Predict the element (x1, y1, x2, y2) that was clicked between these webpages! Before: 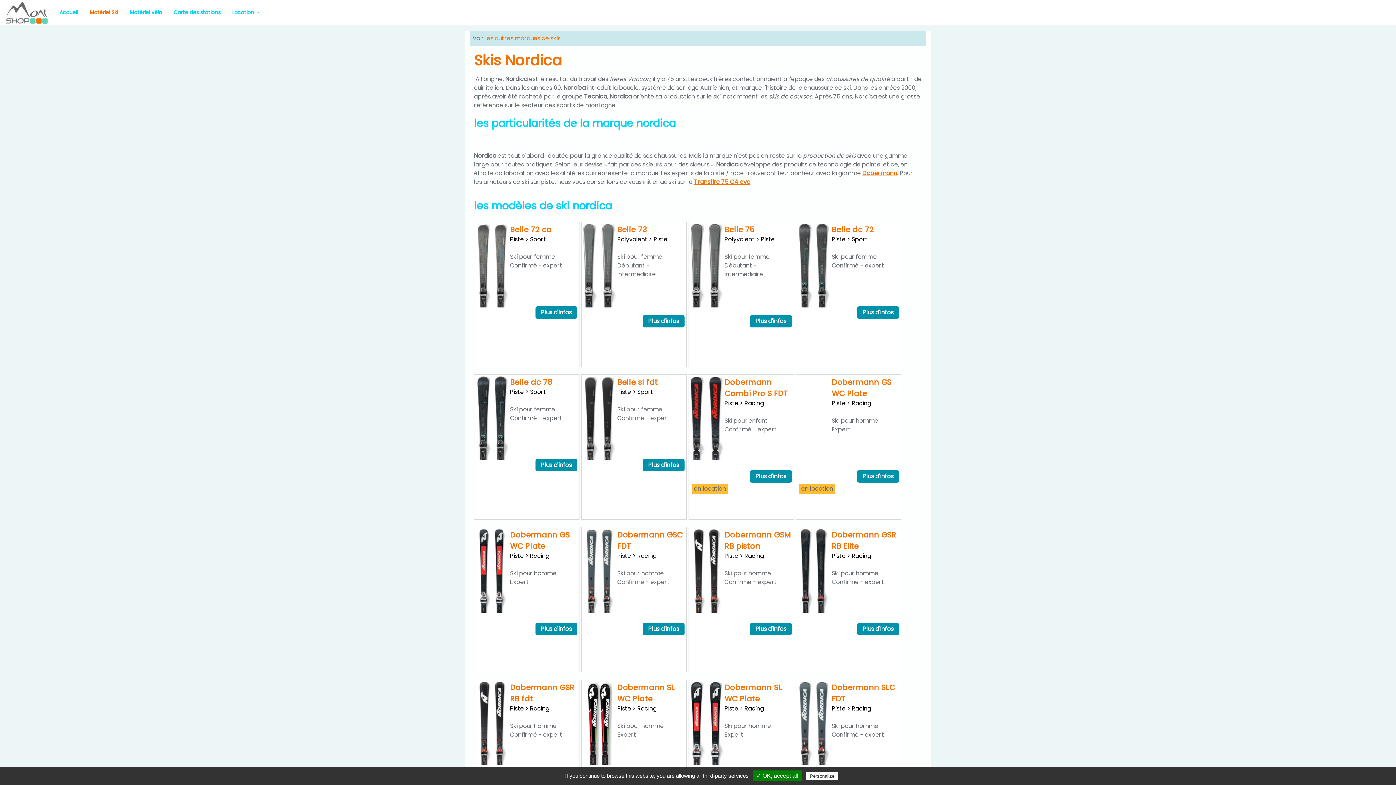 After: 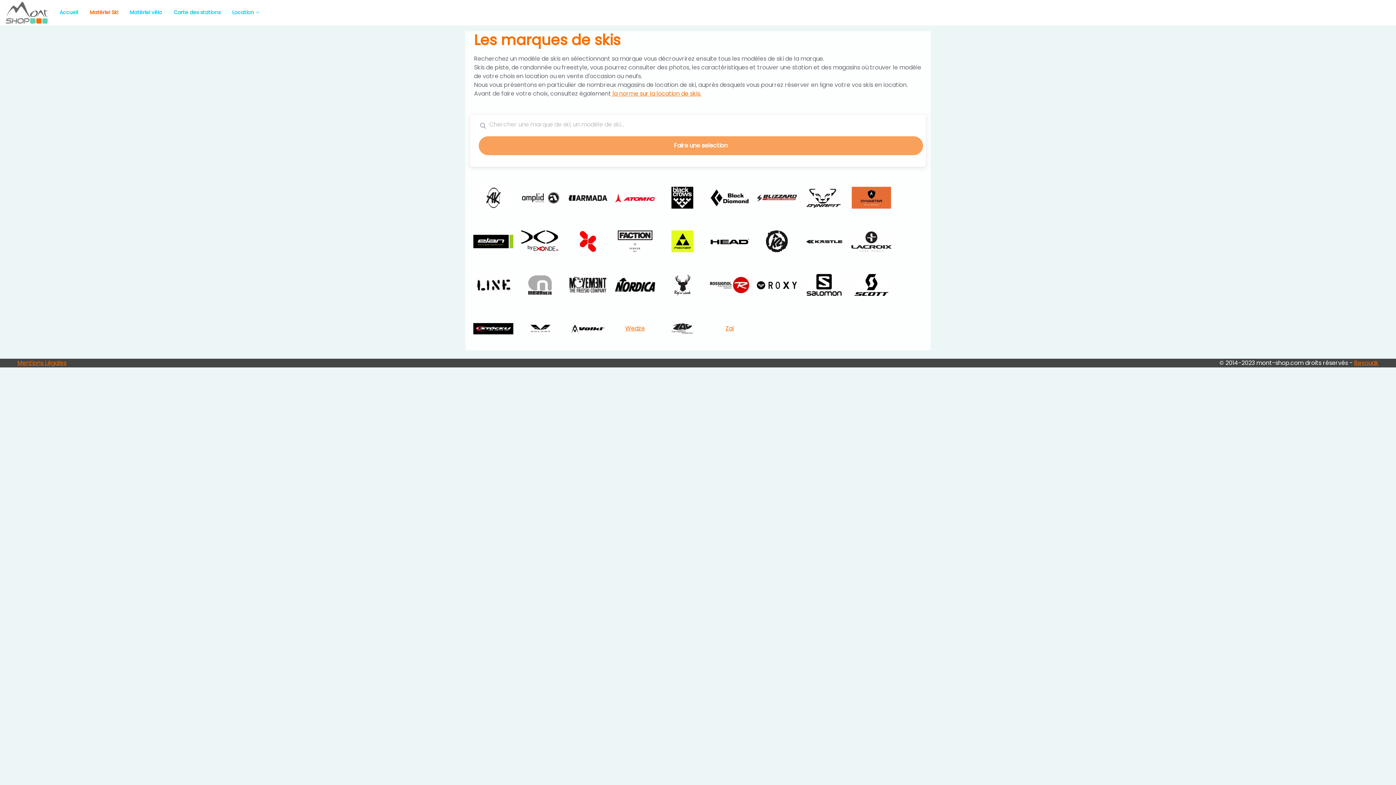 Action: bbox: (83, 4, 123, 20) label: Matériel Ski